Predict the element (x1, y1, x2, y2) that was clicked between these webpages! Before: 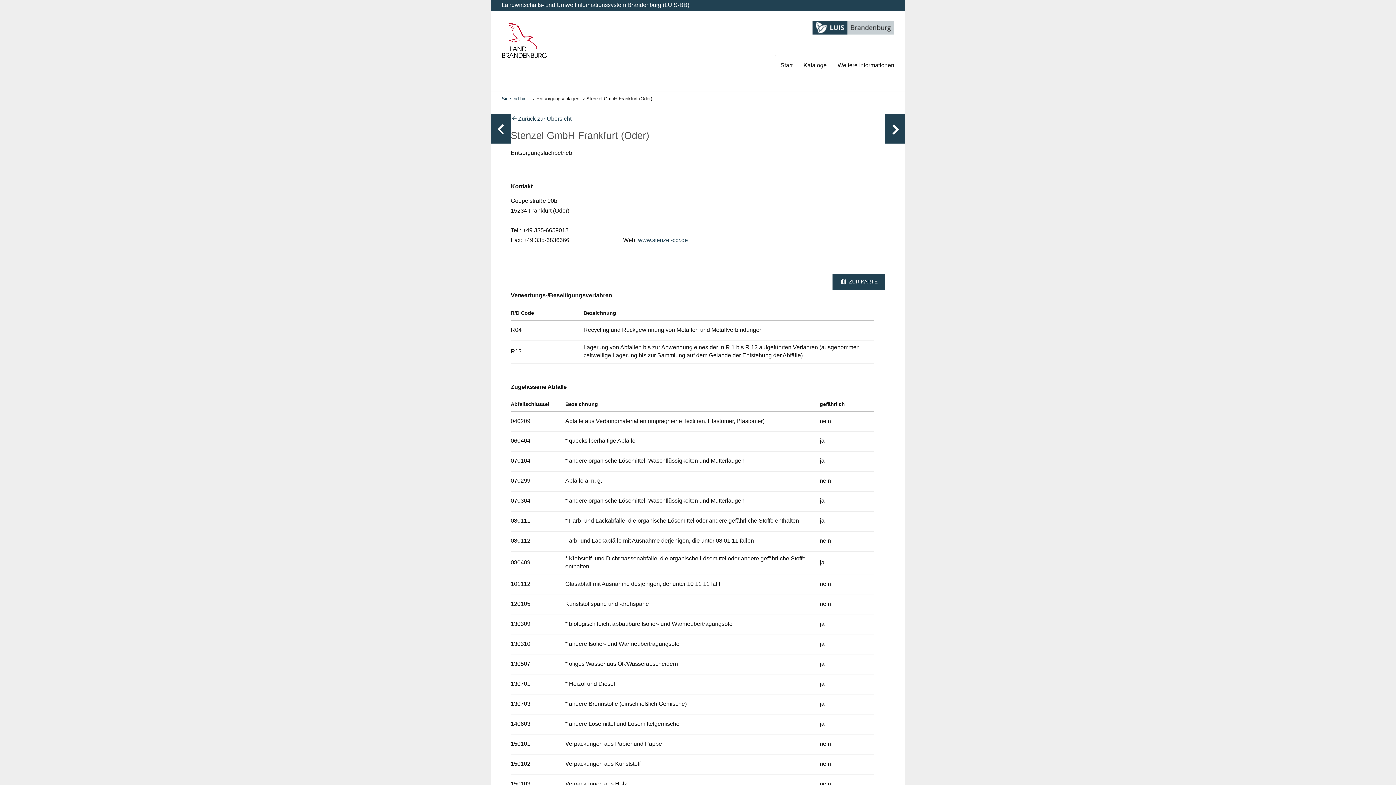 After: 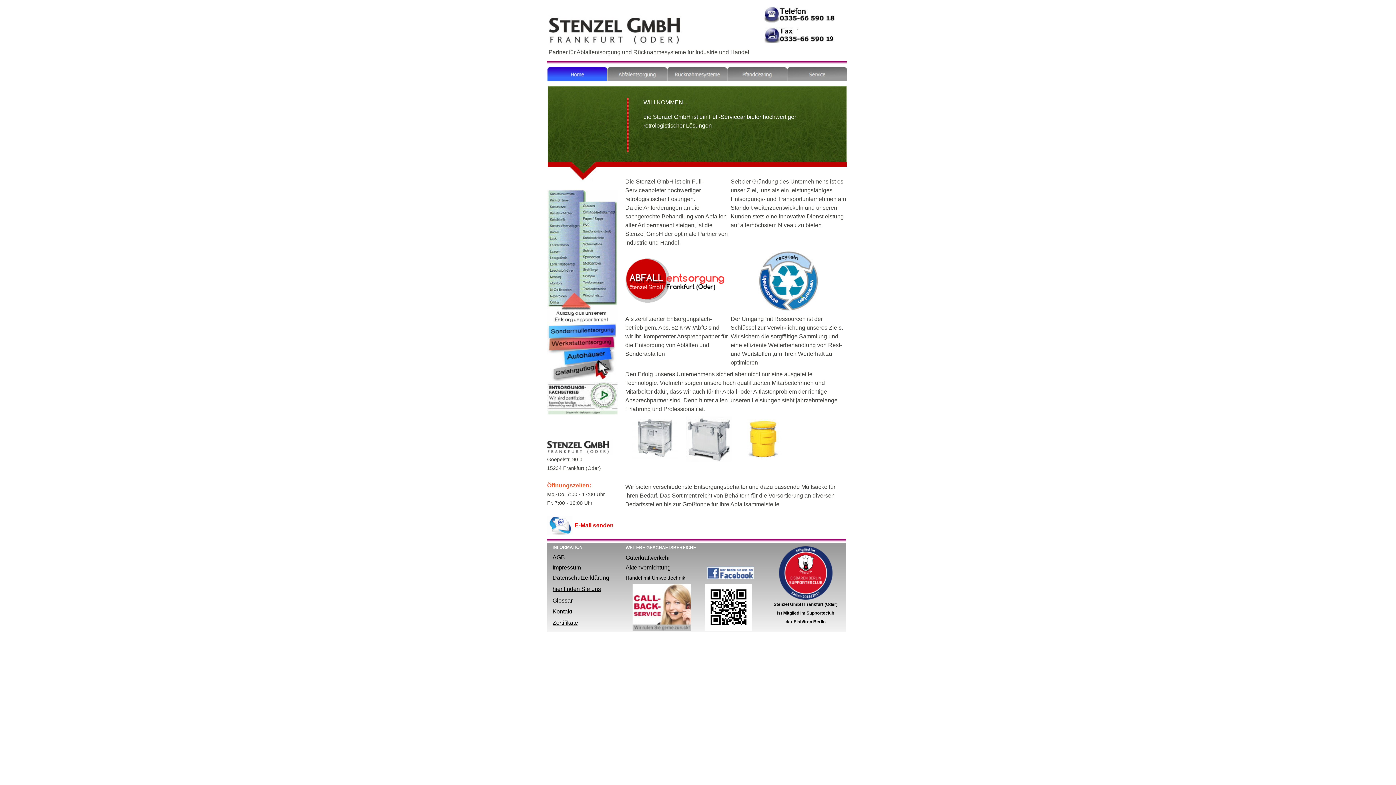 Action: label: www.stenzel-ccr.de bbox: (638, 237, 688, 243)